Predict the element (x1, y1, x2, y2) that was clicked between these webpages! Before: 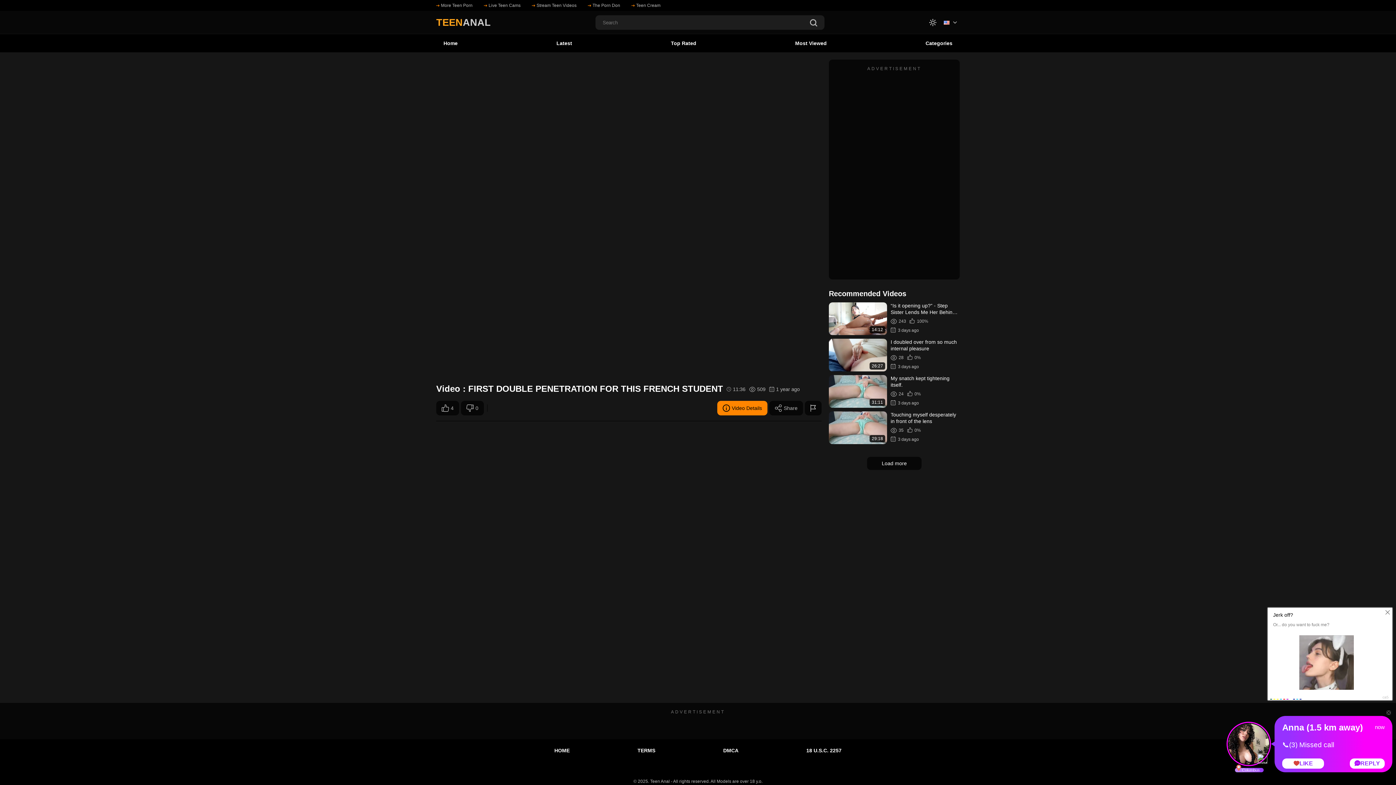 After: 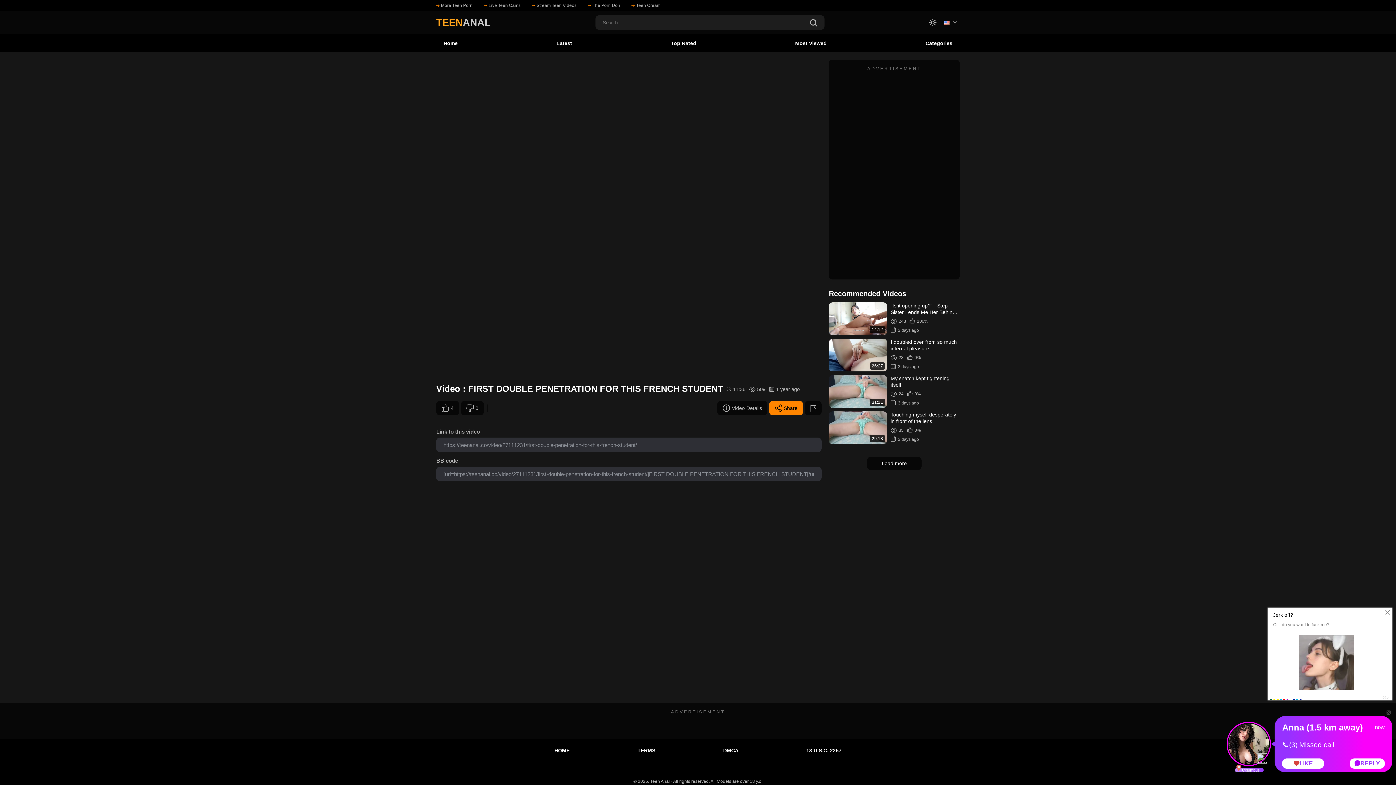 Action: label: Share bbox: (769, 401, 803, 415)